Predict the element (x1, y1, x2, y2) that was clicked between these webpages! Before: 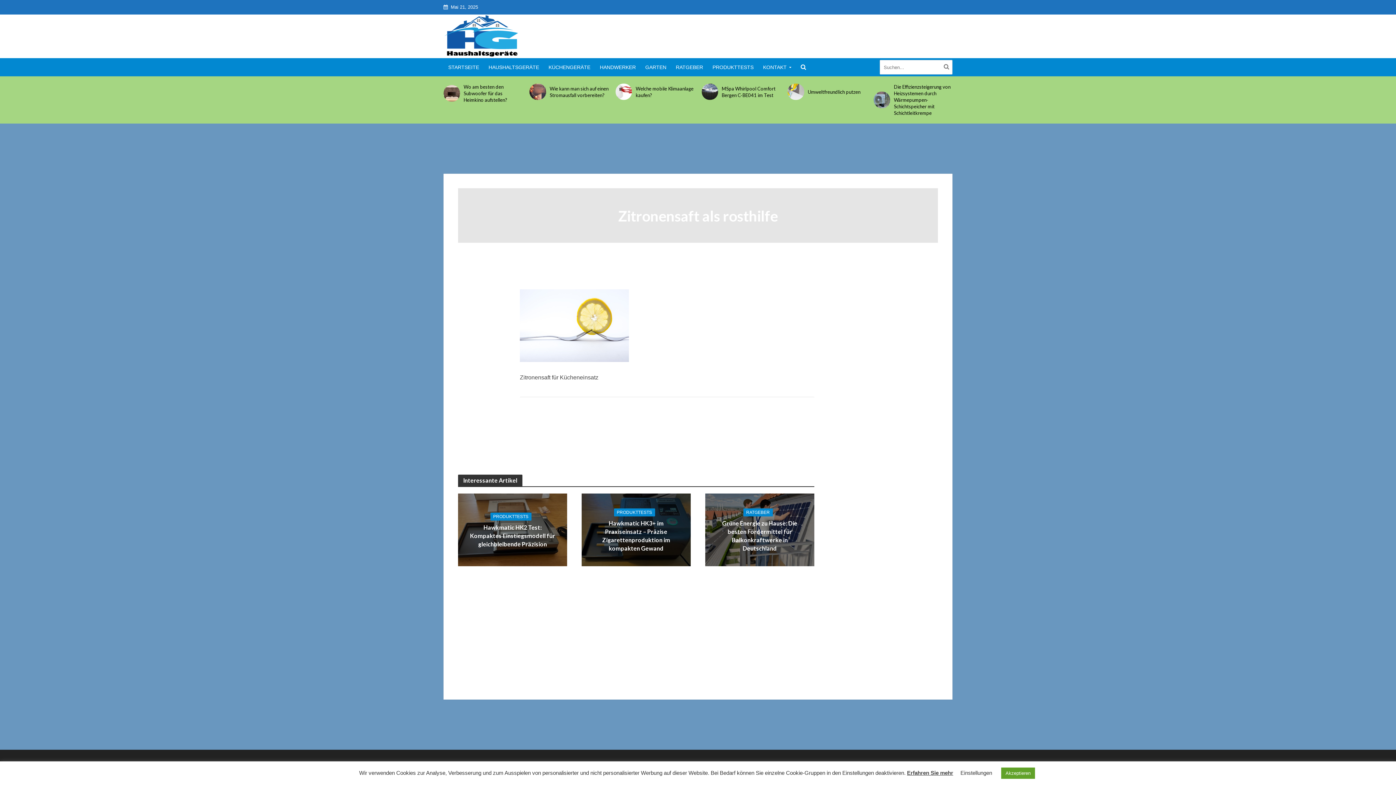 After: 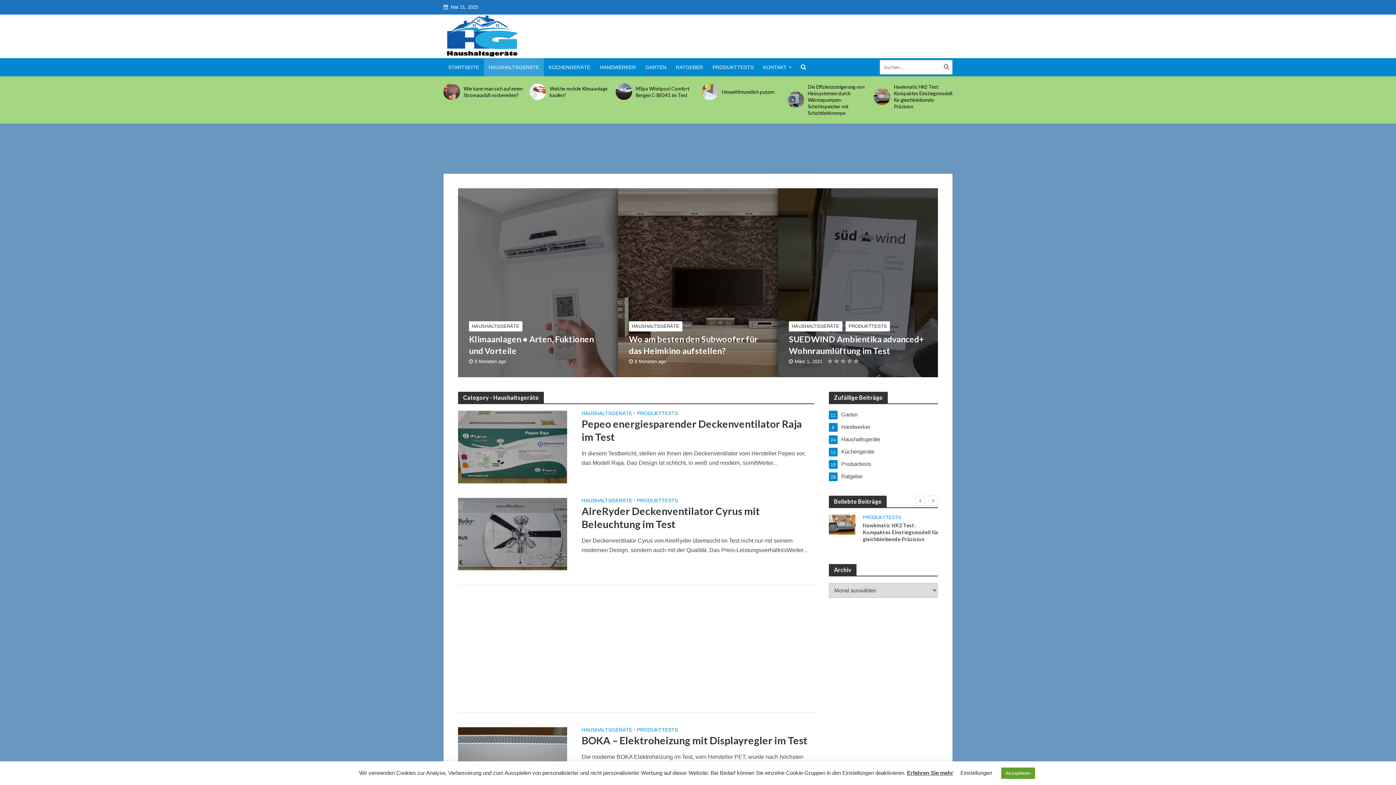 Action: bbox: (484, 58, 544, 76) label: HAUSHALTSGERÄTE